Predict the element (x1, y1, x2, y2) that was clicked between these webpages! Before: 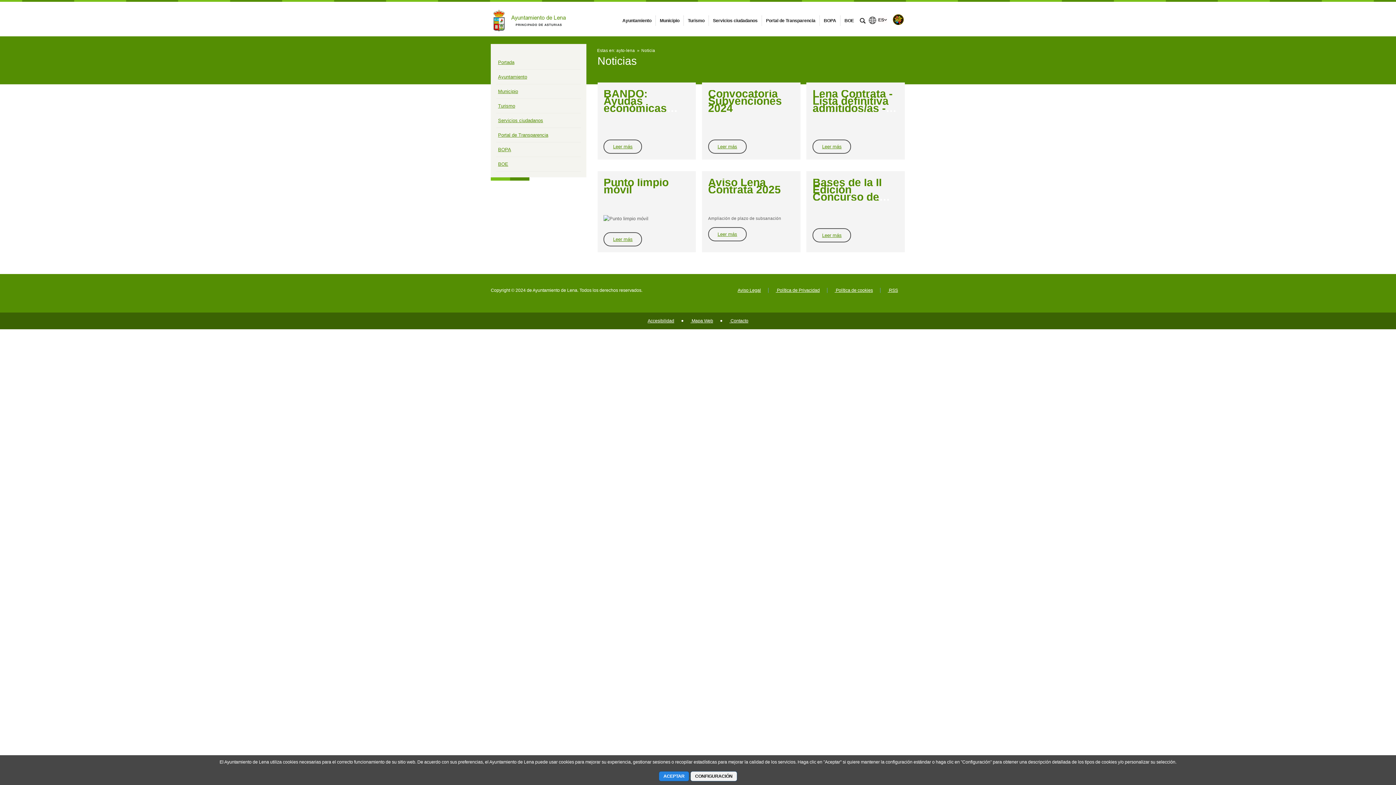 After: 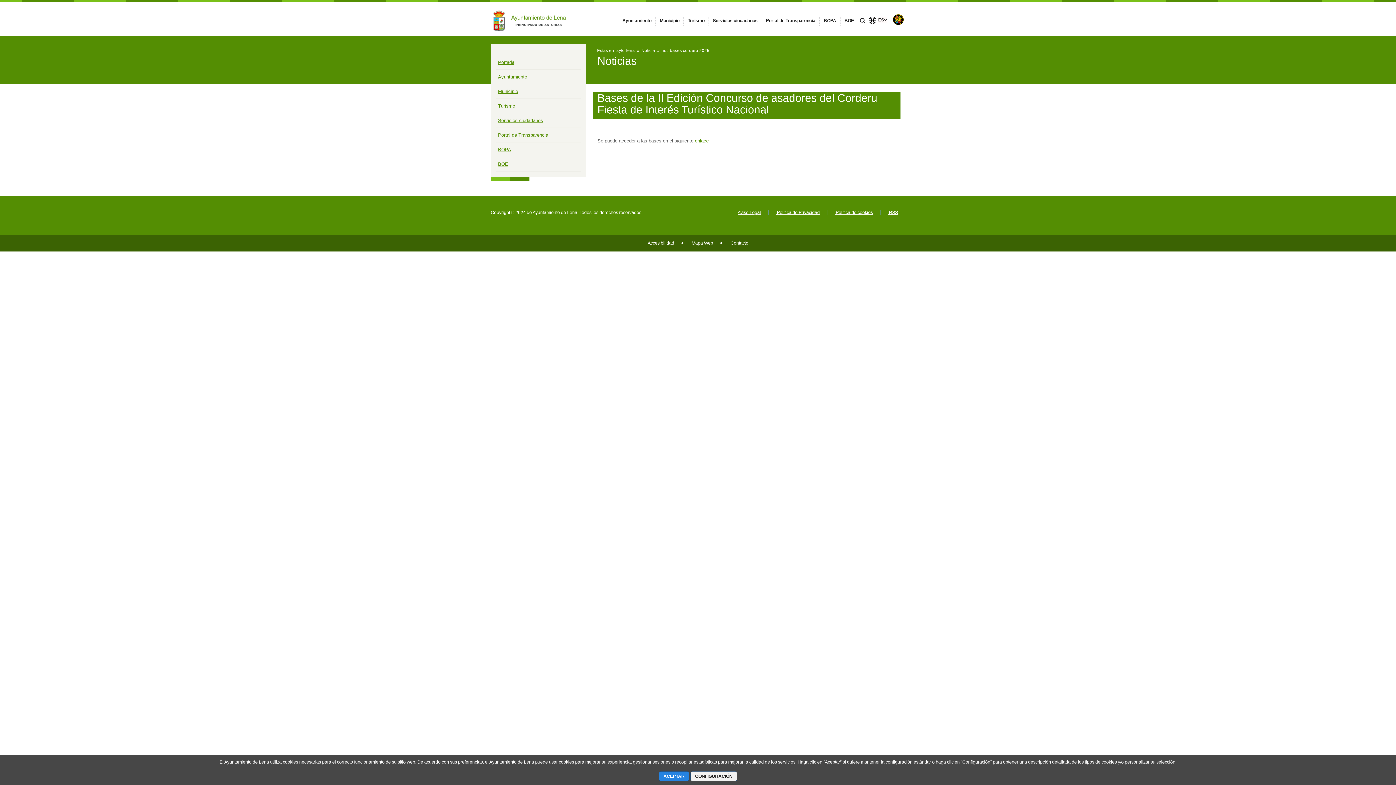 Action: label: Leer más sobre 
		Bases de la II Edición Concurso de asadores del Corderu Fiesta de Interés Turístico Nacional
	 bbox: (812, 228, 851, 242)